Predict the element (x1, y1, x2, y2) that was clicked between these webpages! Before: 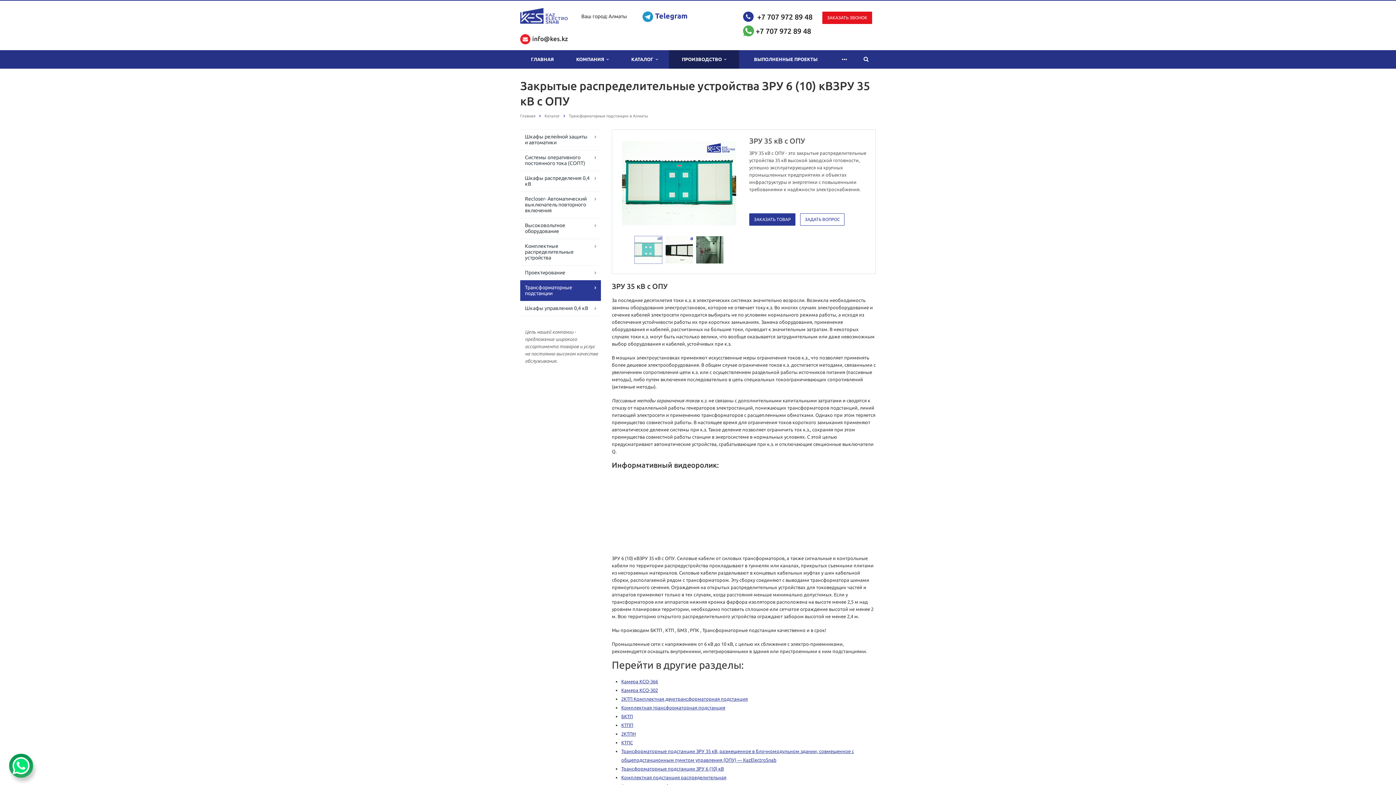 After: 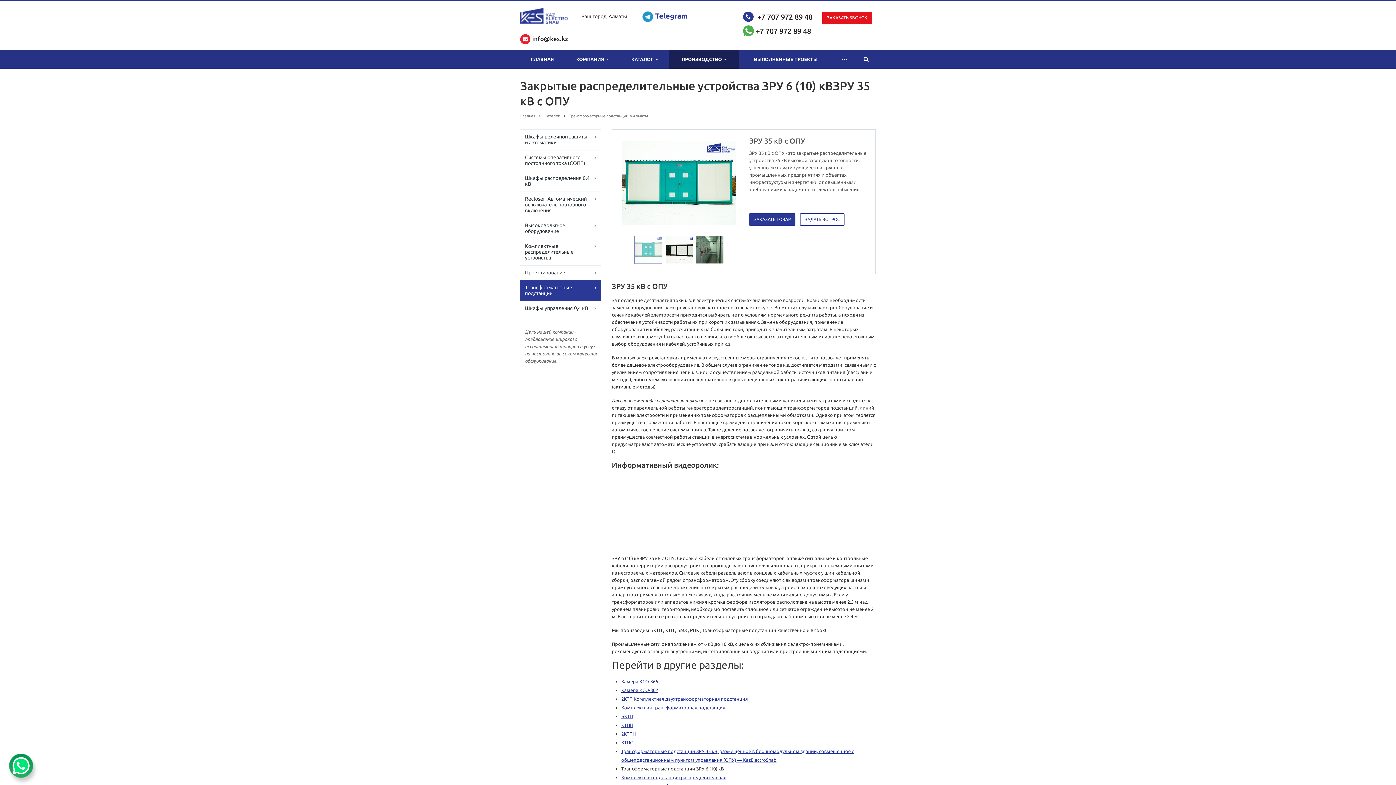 Action: label: Трансформаторные подстанции ЗРУ 6 (10) кВ bbox: (621, 766, 724, 771)